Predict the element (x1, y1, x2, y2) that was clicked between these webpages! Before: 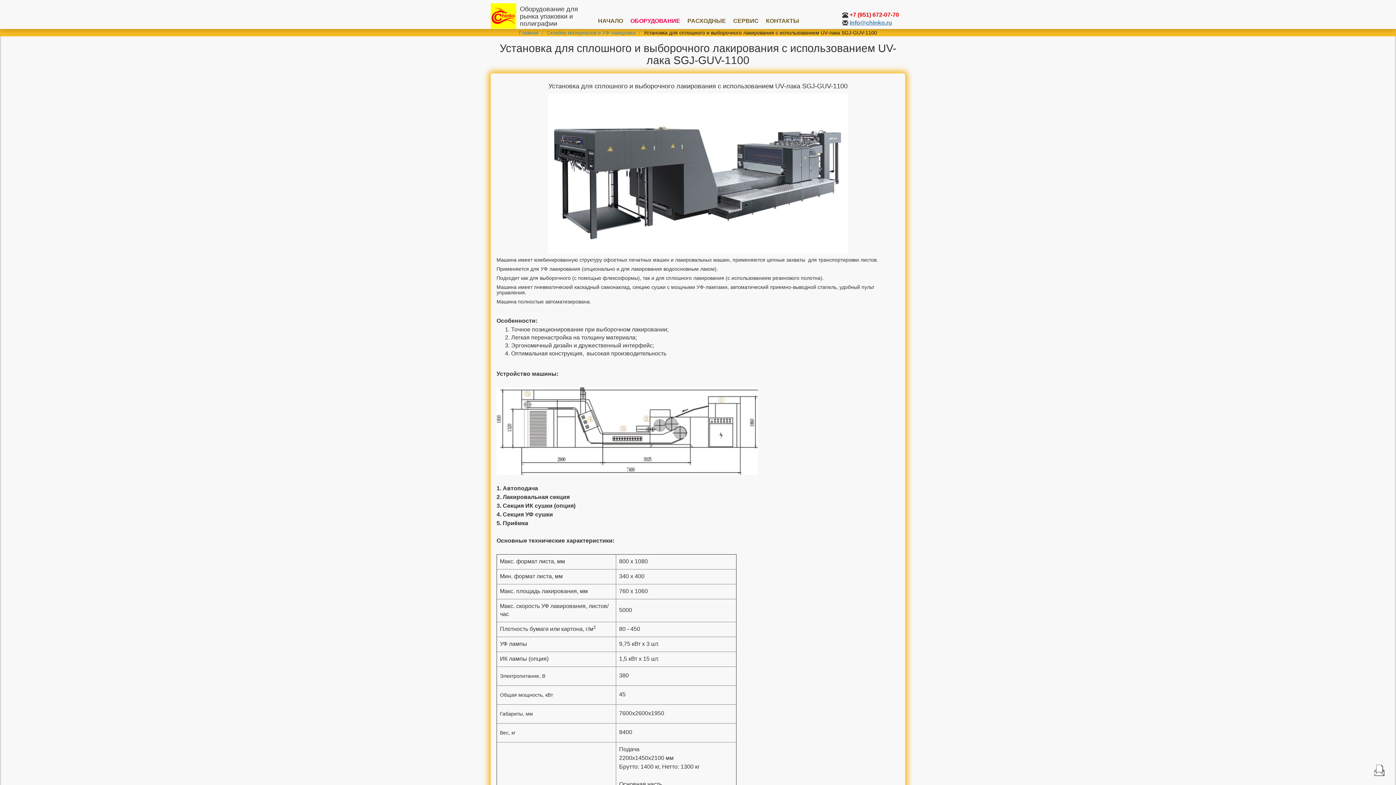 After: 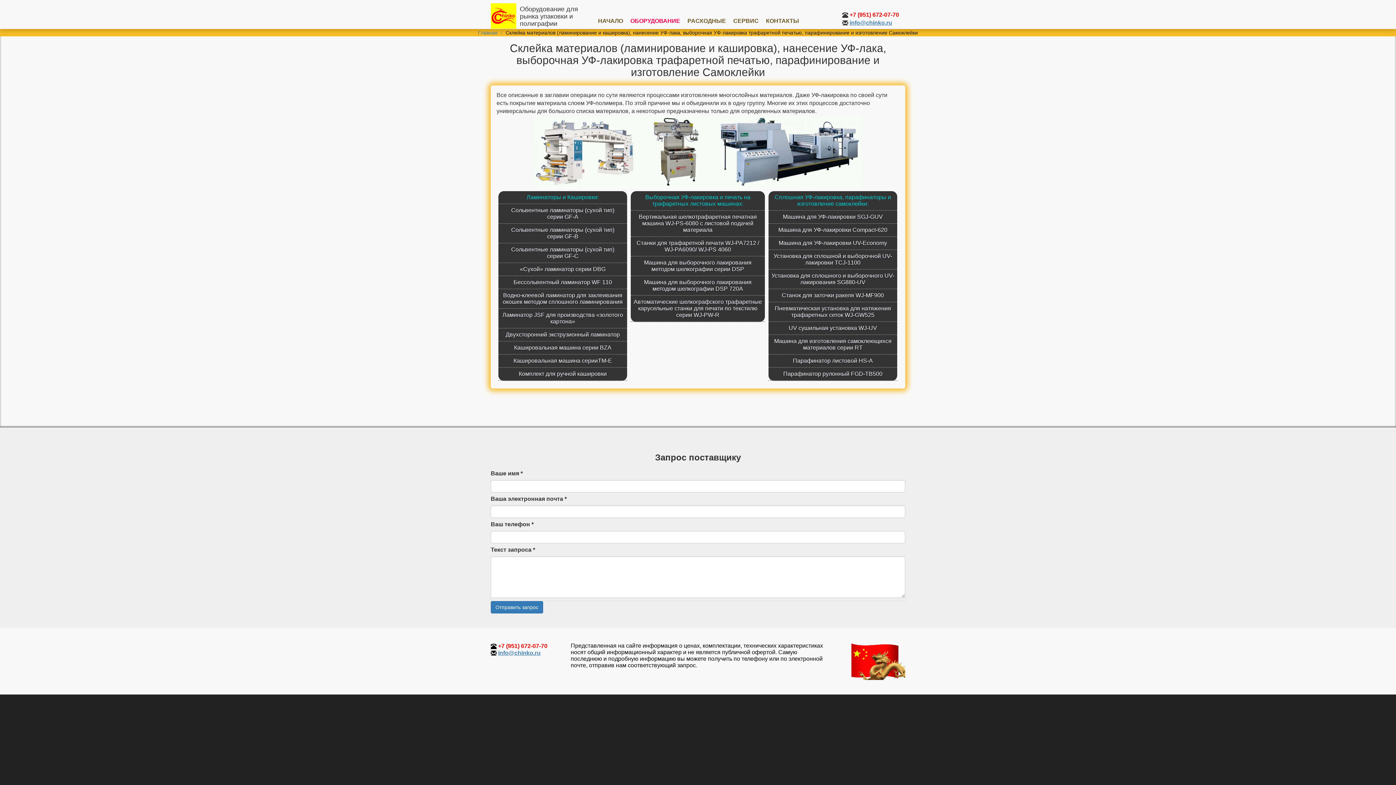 Action: label: Склейка материалов и УФ-лакировка bbox: (546, 29, 635, 35)